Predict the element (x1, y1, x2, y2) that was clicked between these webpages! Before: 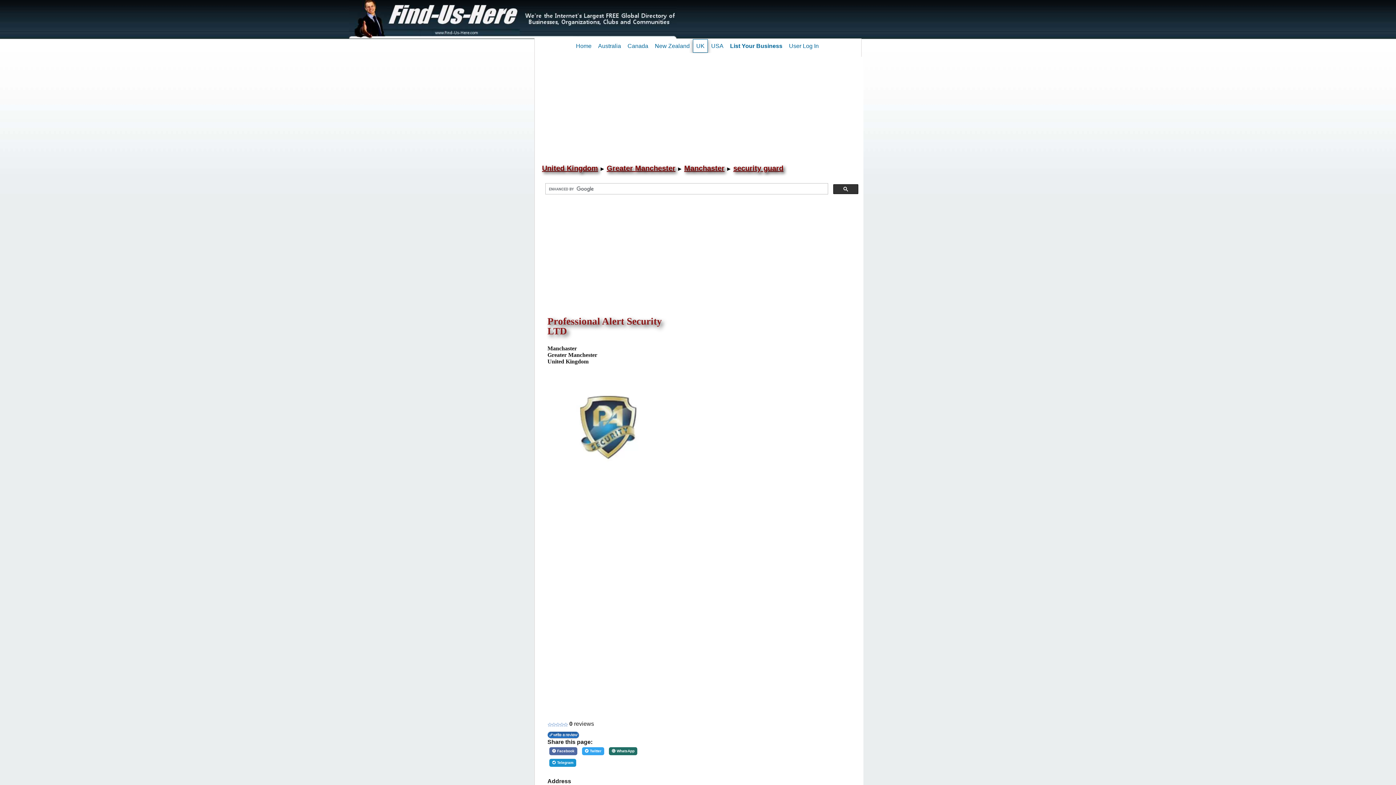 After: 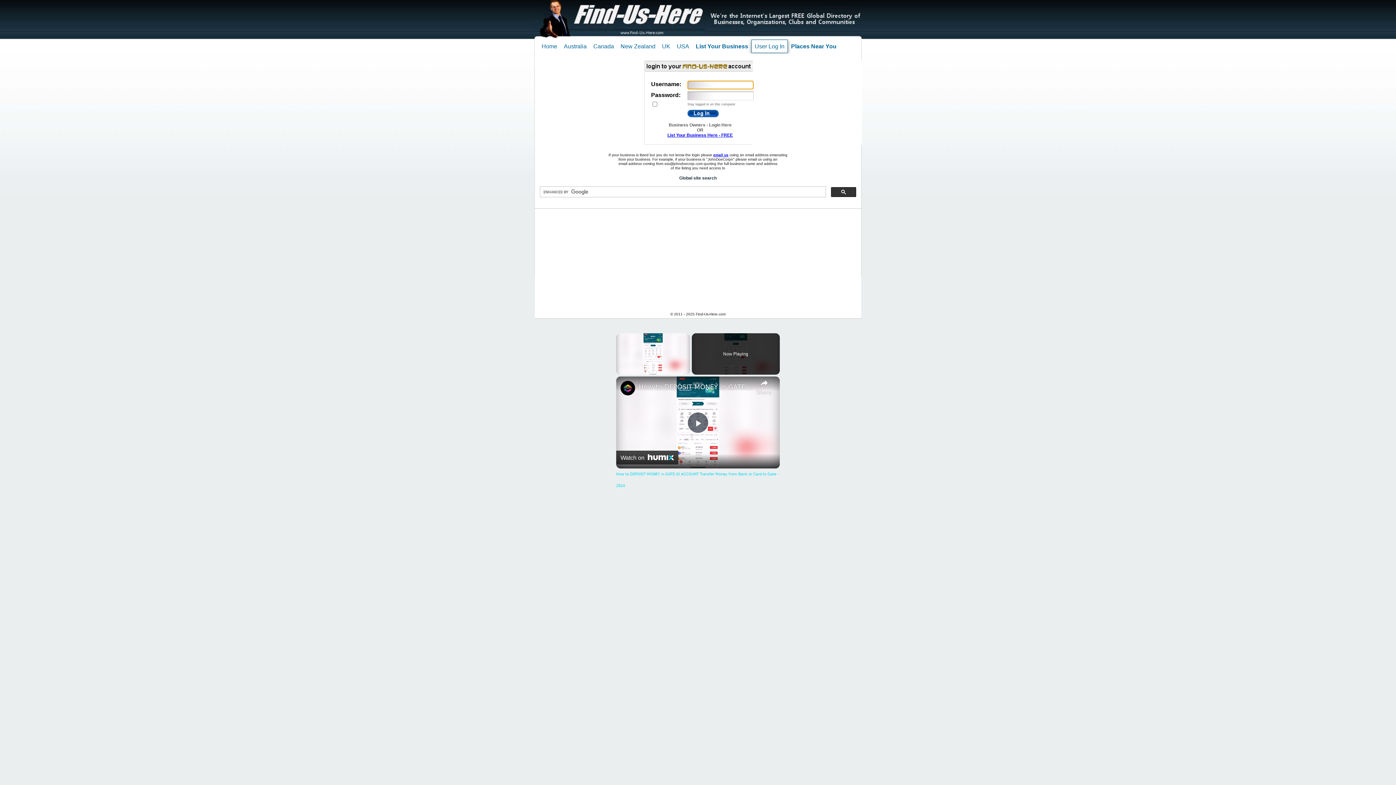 Action: label: User Log In bbox: (785, 39, 822, 52)